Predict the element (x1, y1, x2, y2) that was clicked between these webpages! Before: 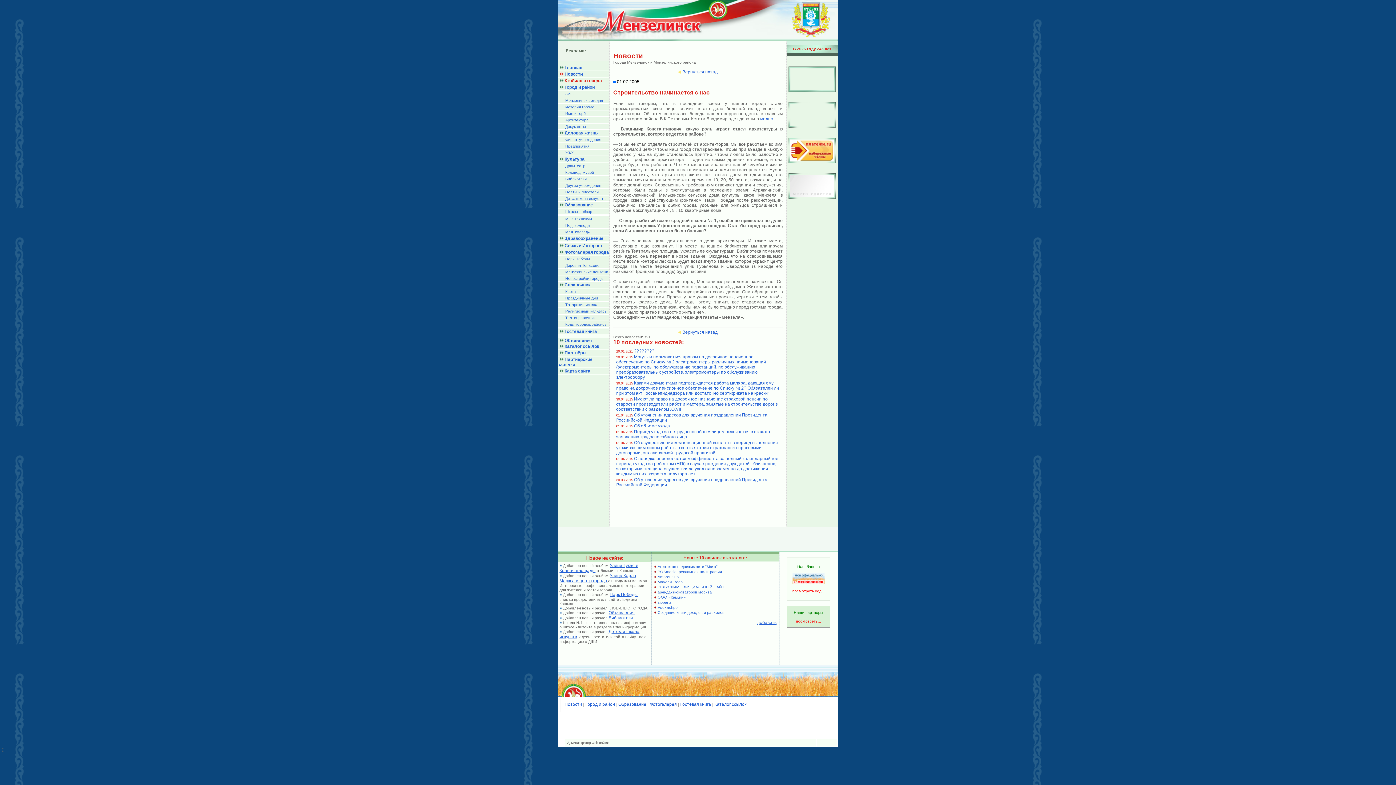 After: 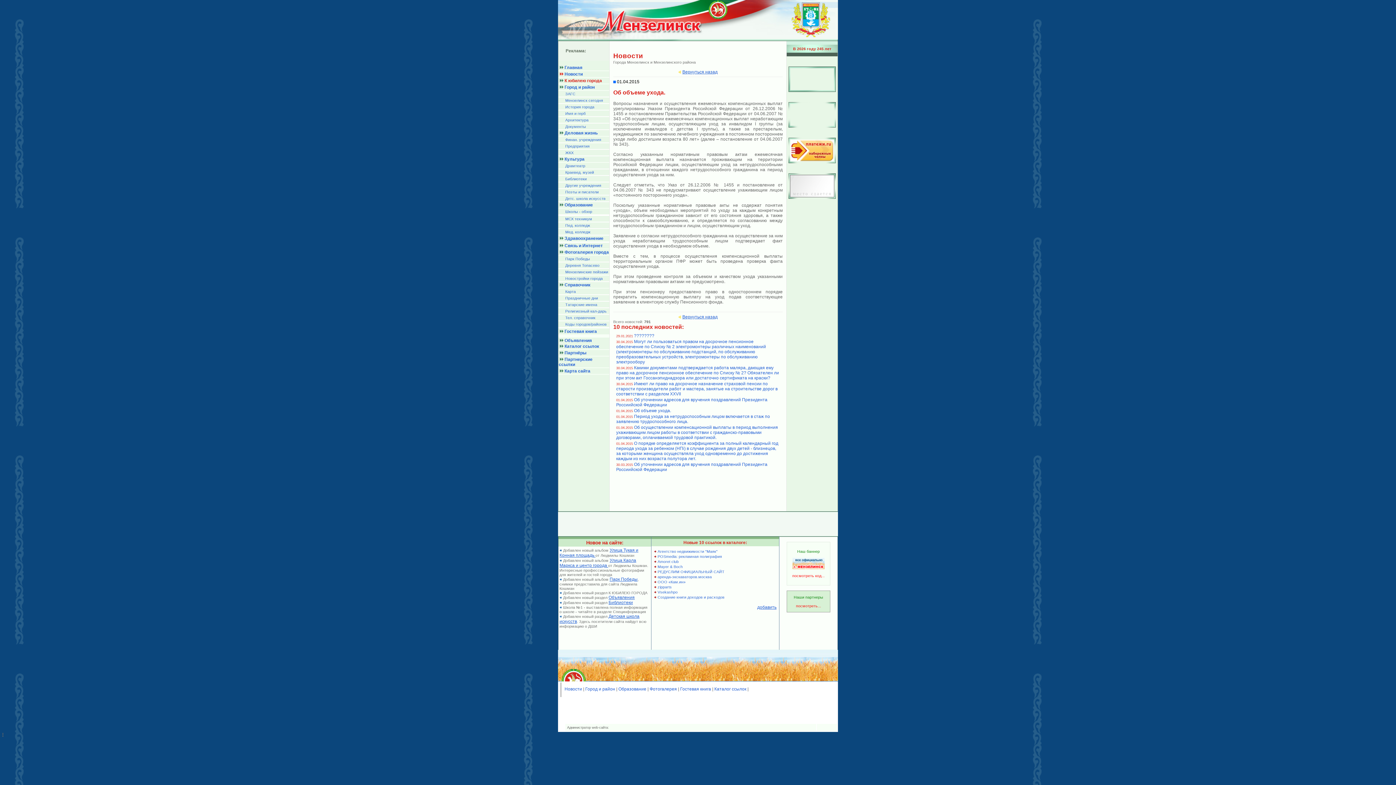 Action: bbox: (634, 423, 671, 428) label: Об объеме ухода.